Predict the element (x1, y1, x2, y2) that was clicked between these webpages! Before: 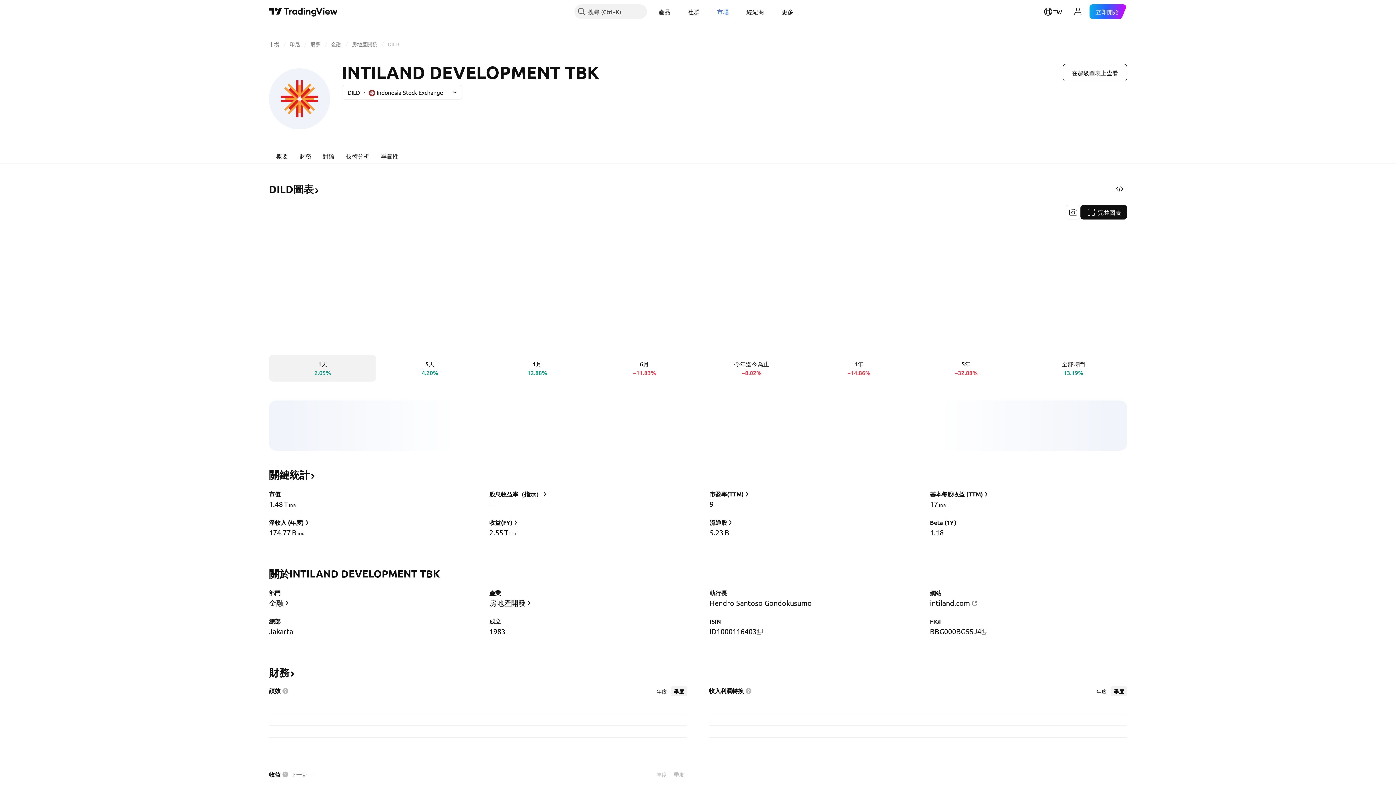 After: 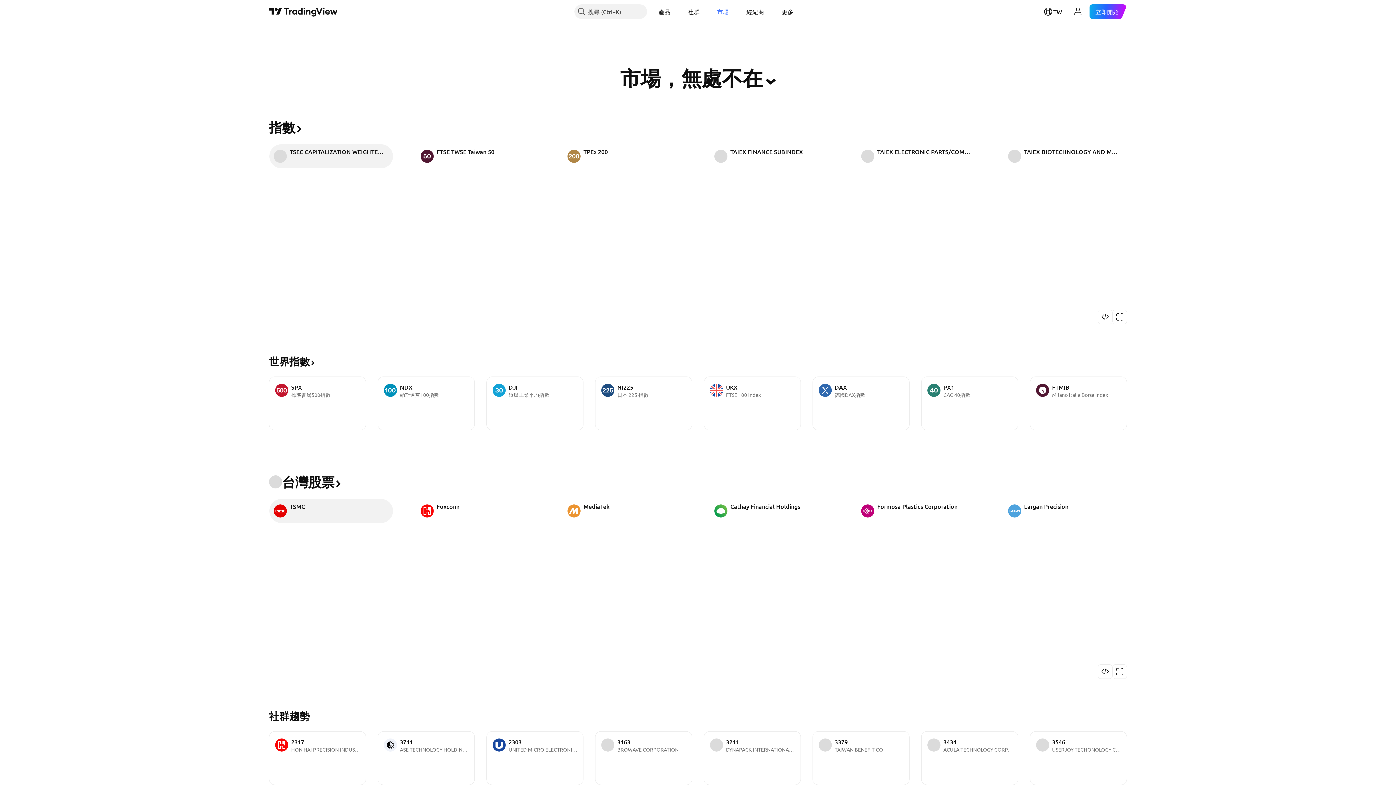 Action: bbox: (711, 4, 735, 18) label: 市場